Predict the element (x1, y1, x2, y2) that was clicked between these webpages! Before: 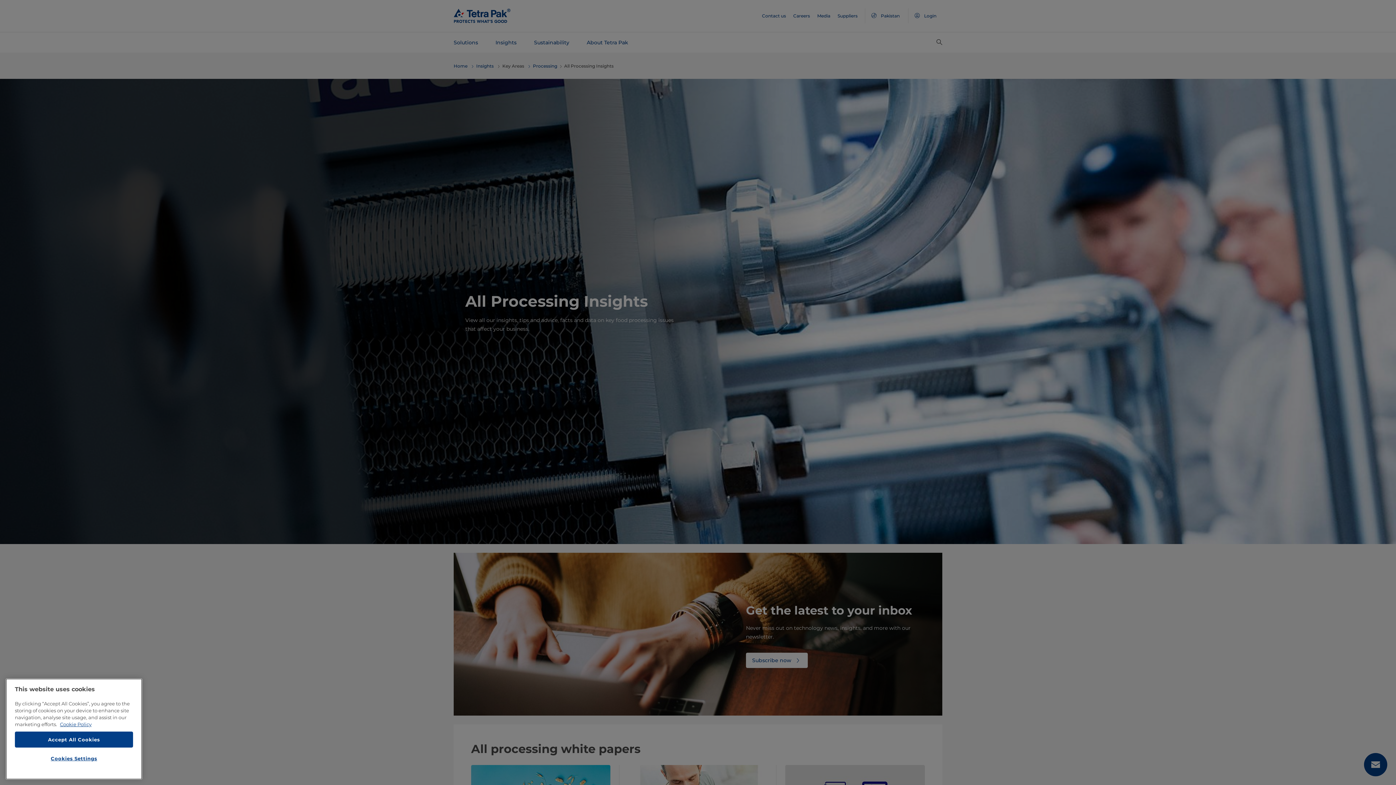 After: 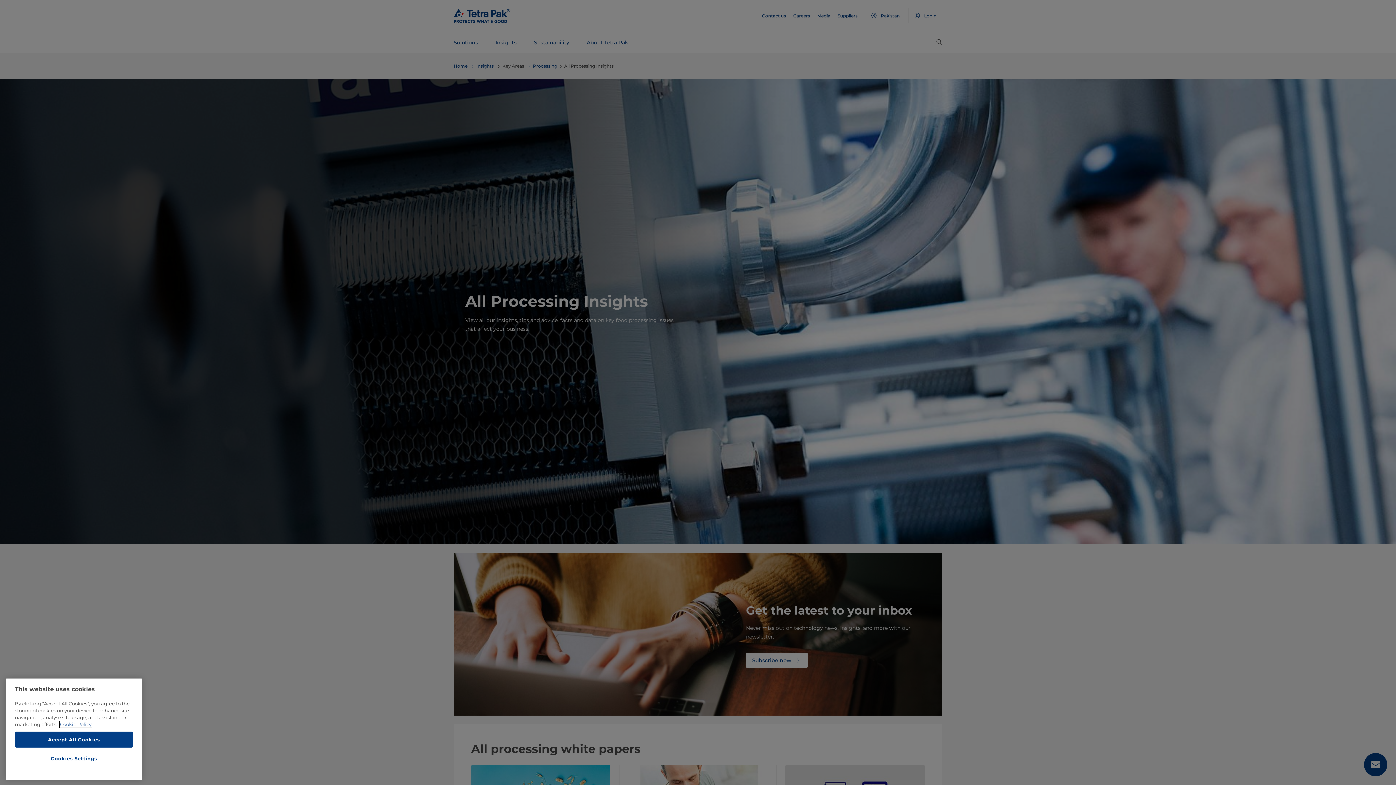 Action: bbox: (60, 721, 91, 727) label: More information about your privacy, opens in a new tab